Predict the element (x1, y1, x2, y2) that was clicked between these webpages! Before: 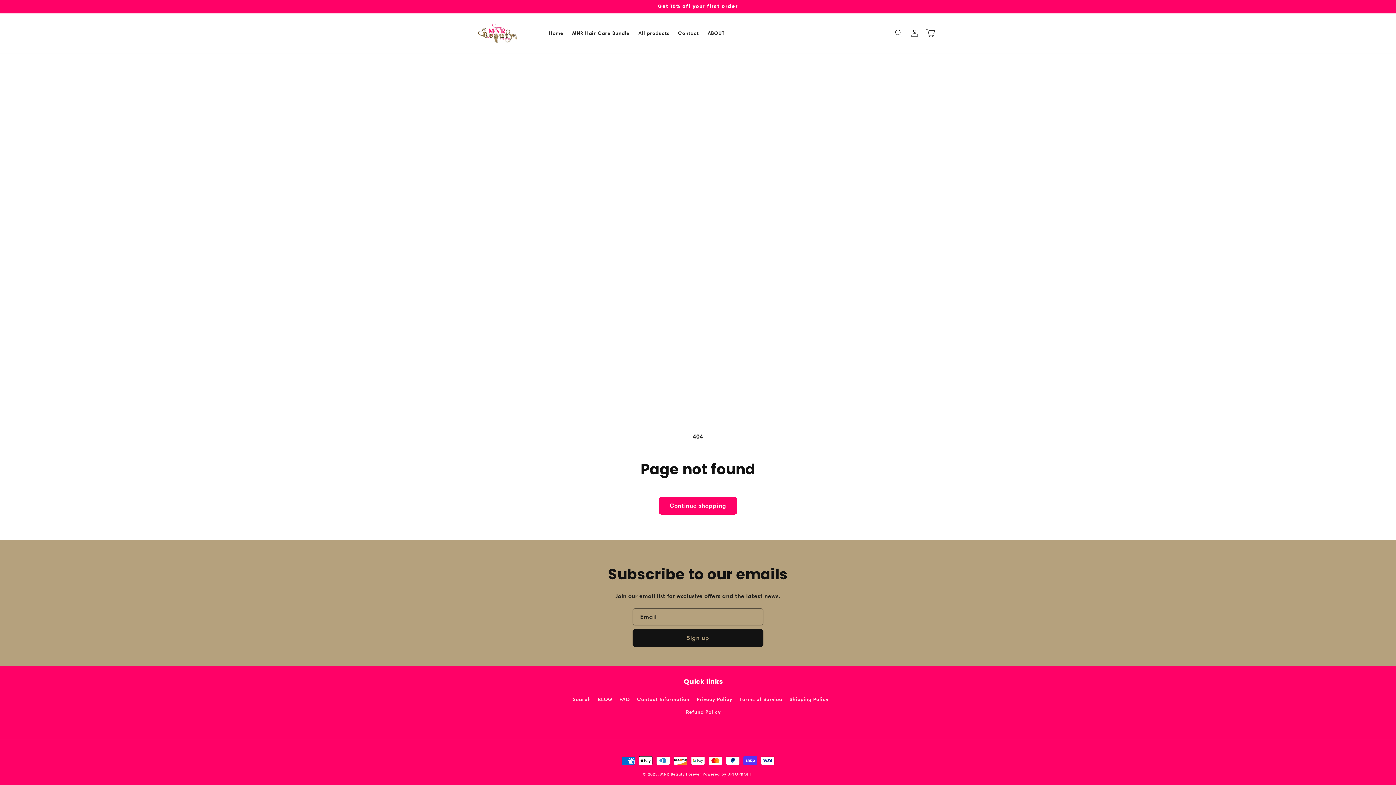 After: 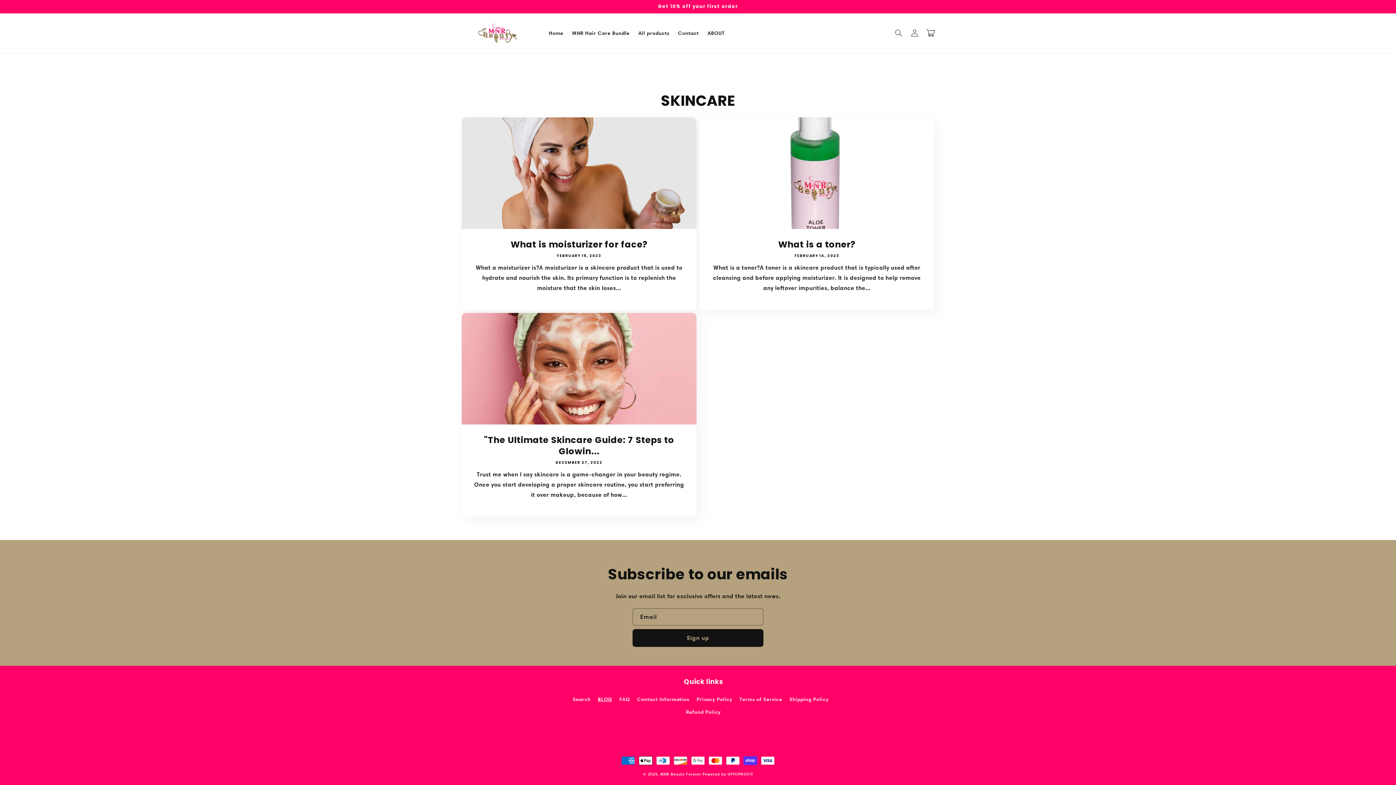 Action: bbox: (598, 693, 612, 706) label: BLOG